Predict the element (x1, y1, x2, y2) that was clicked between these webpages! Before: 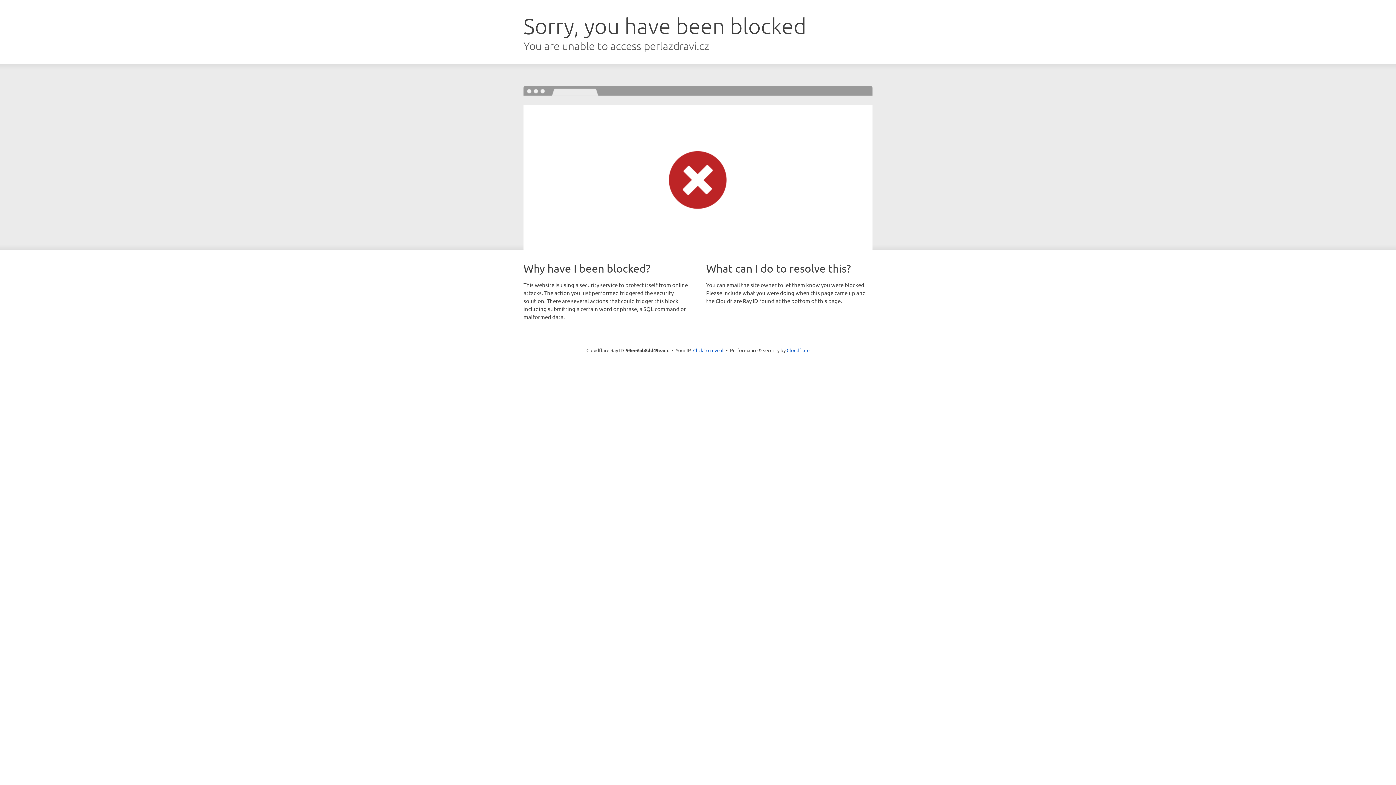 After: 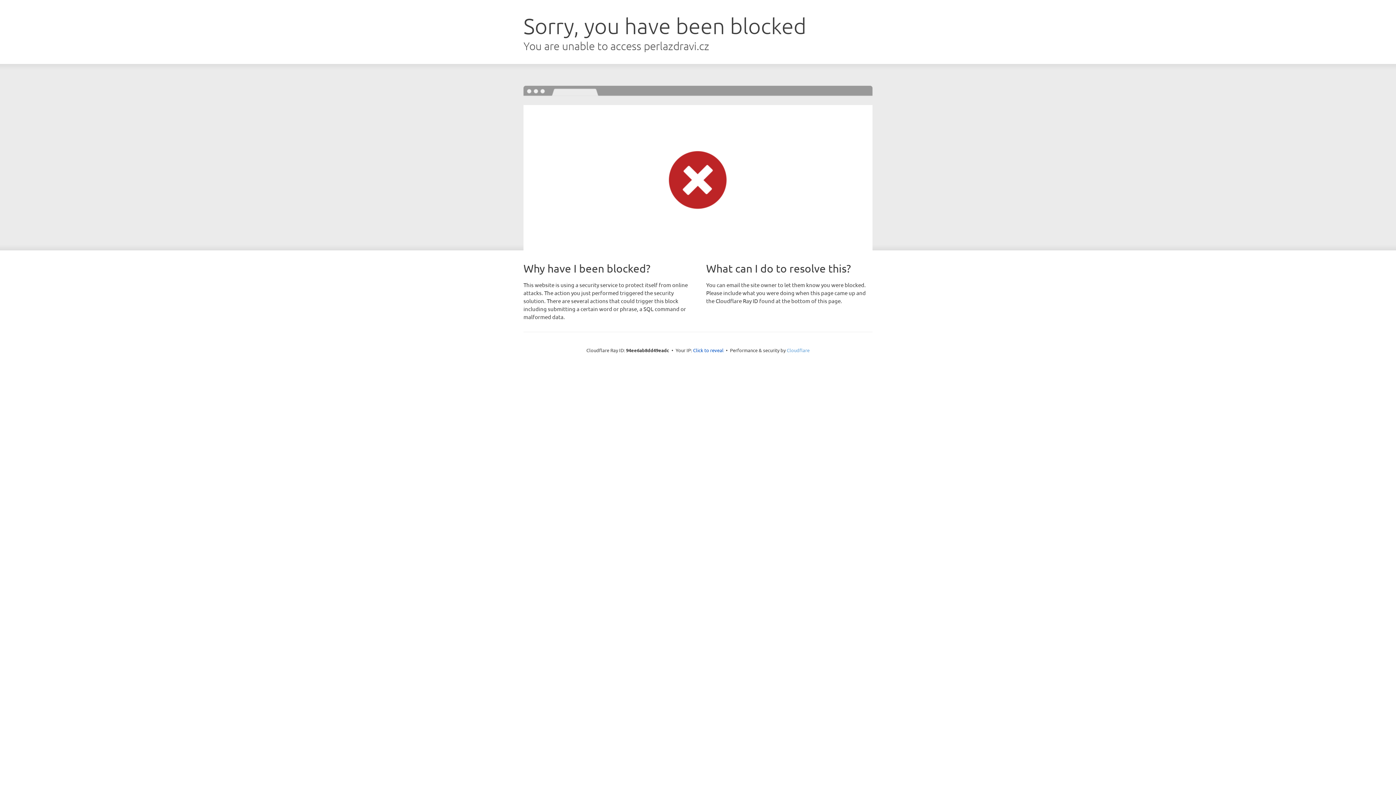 Action: label: Cloudflare bbox: (786, 347, 809, 353)